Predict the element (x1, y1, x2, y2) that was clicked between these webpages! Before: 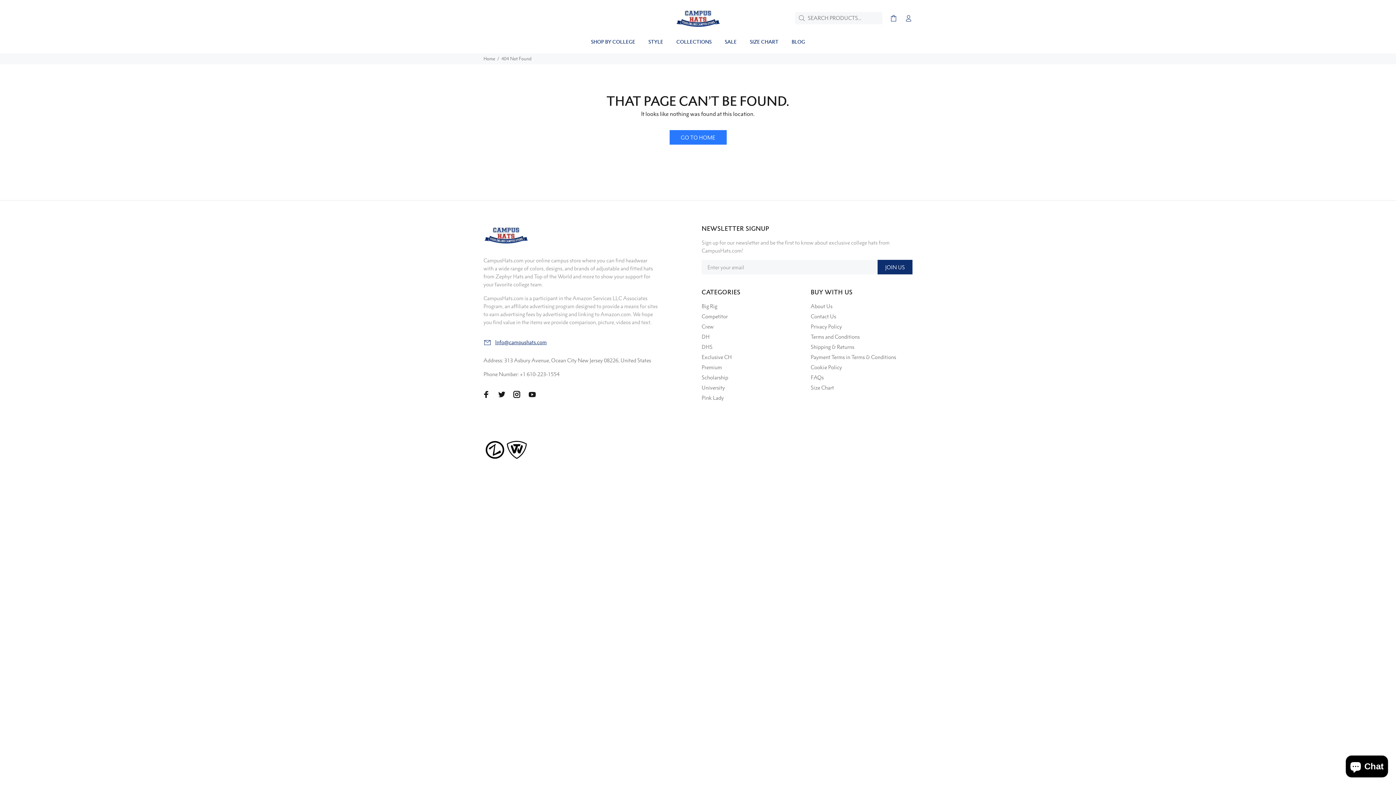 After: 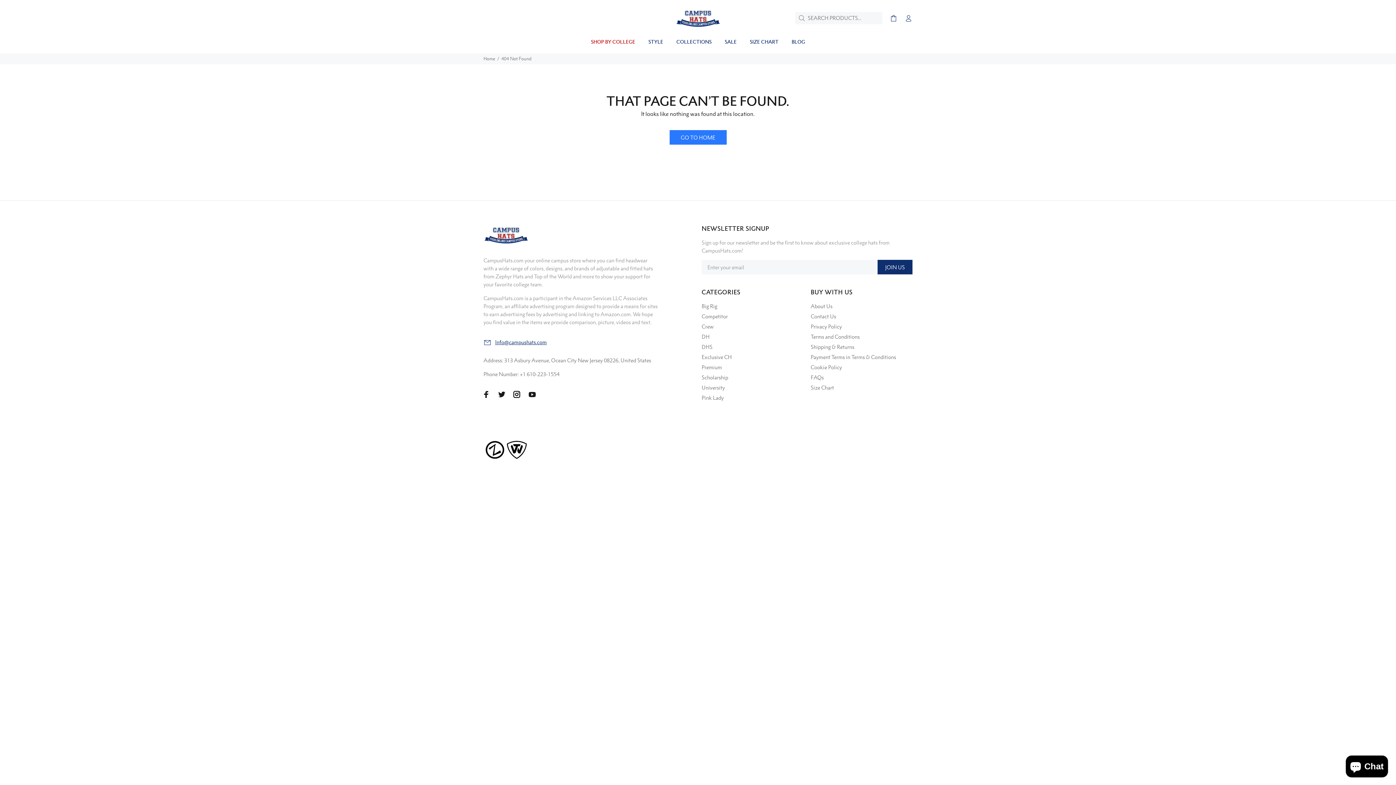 Action: bbox: (586, 35, 642, 49) label: SHOP BY COLLEGE